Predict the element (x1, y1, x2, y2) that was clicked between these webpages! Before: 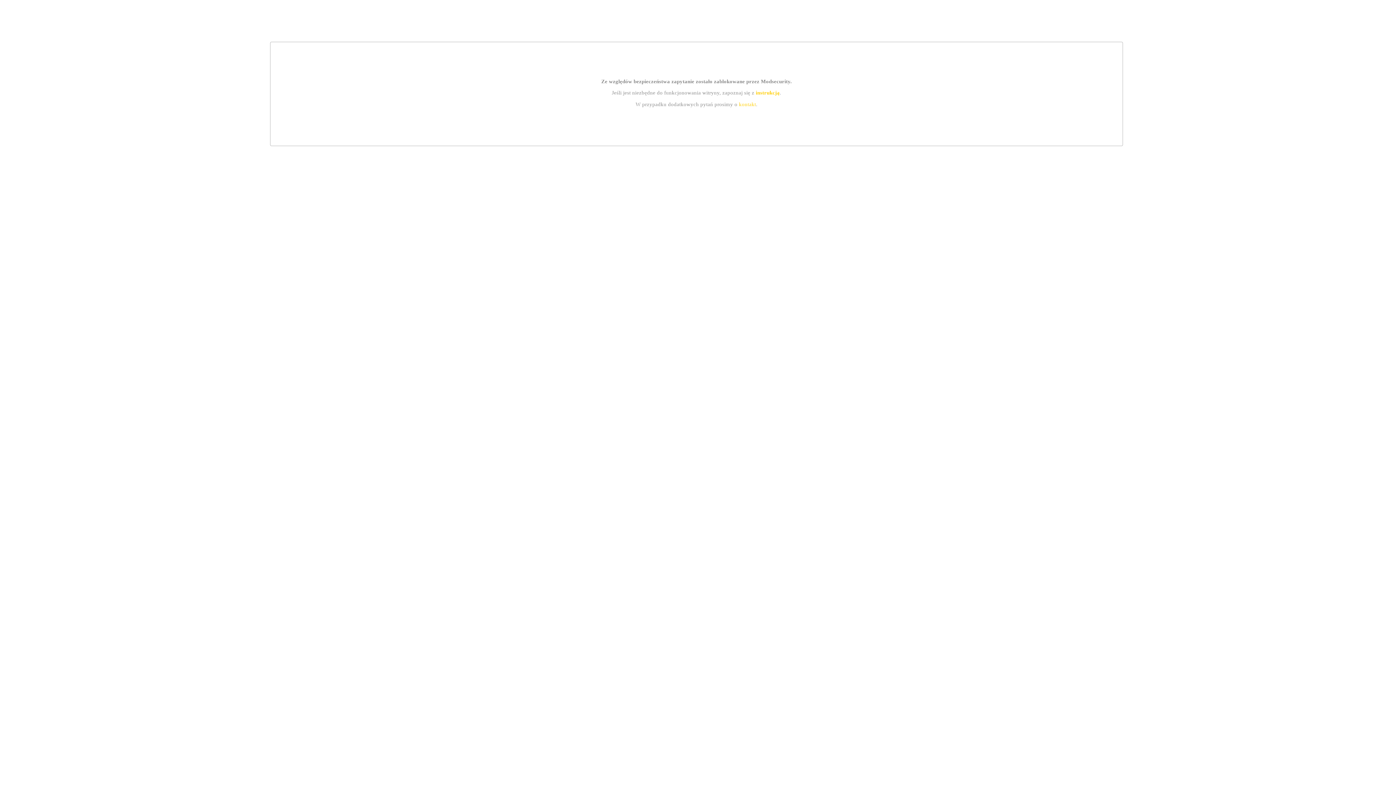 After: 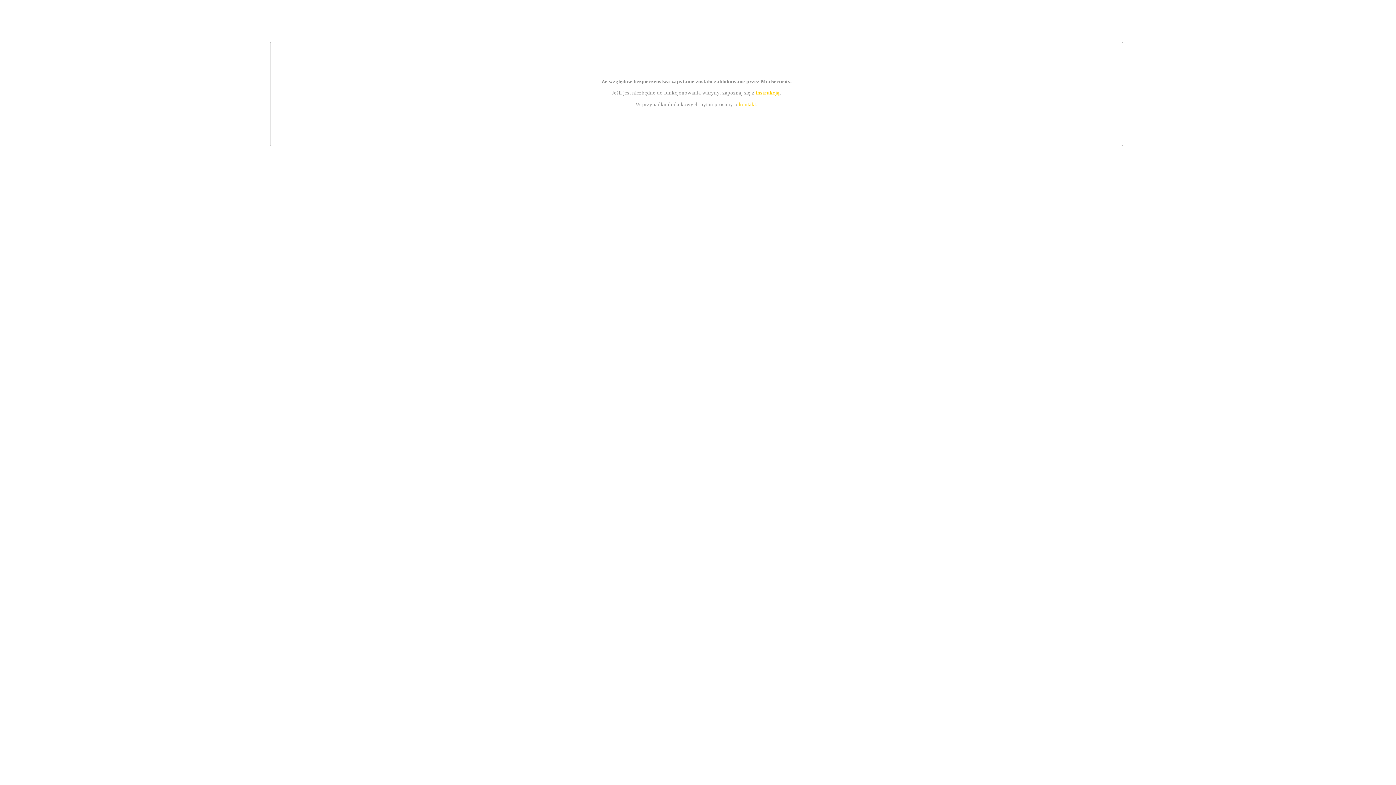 Action: bbox: (755, 89, 779, 95) label: instrukcją